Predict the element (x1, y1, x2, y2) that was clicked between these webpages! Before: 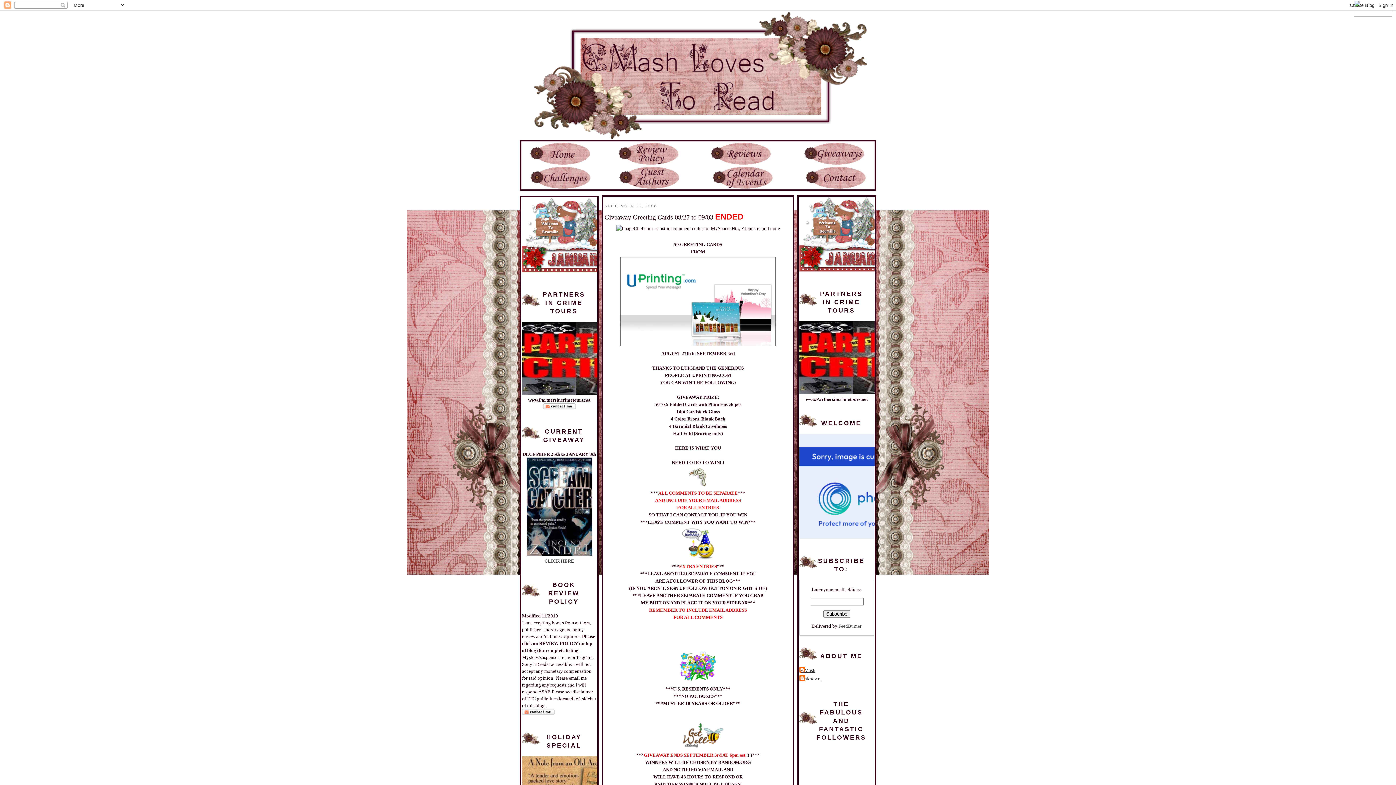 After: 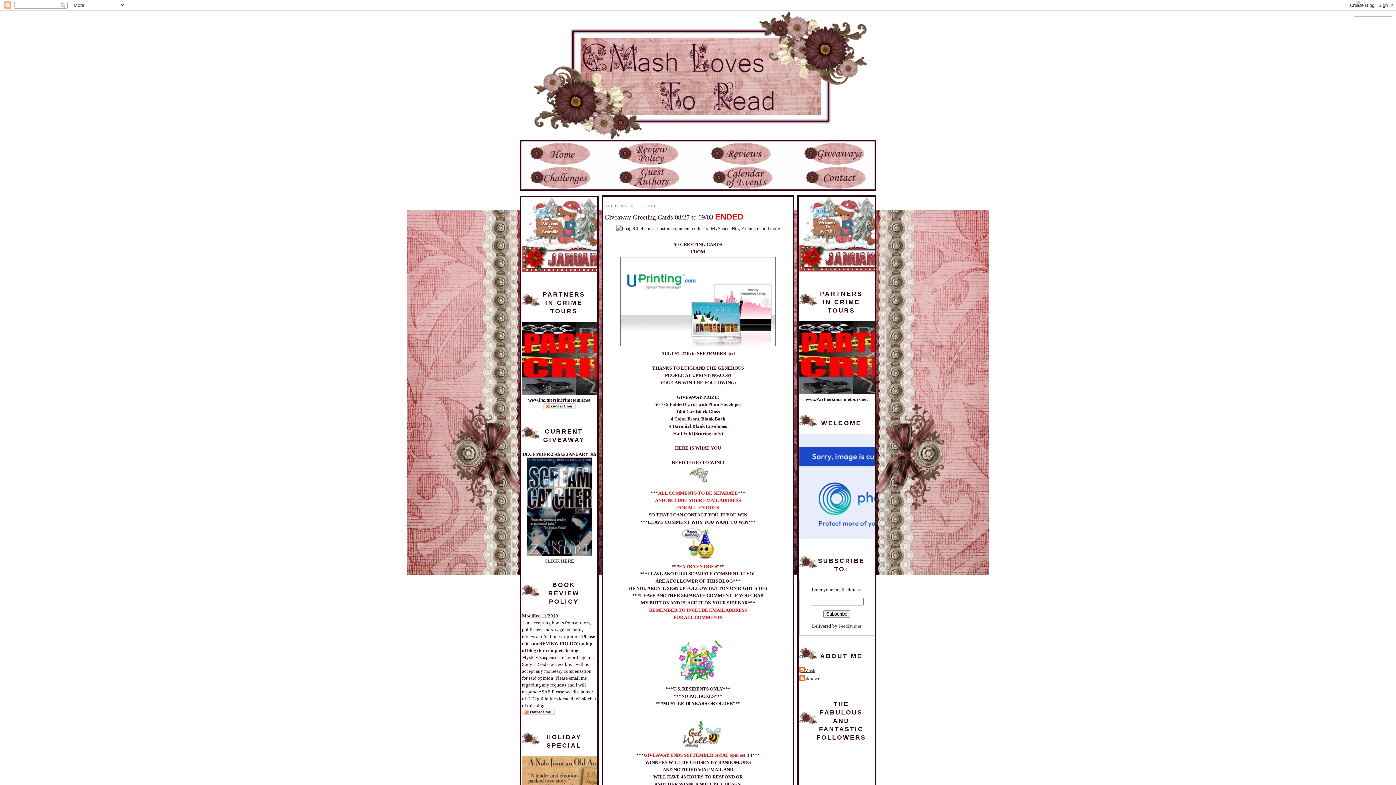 Action: bbox: (526, 551, 592, 556)